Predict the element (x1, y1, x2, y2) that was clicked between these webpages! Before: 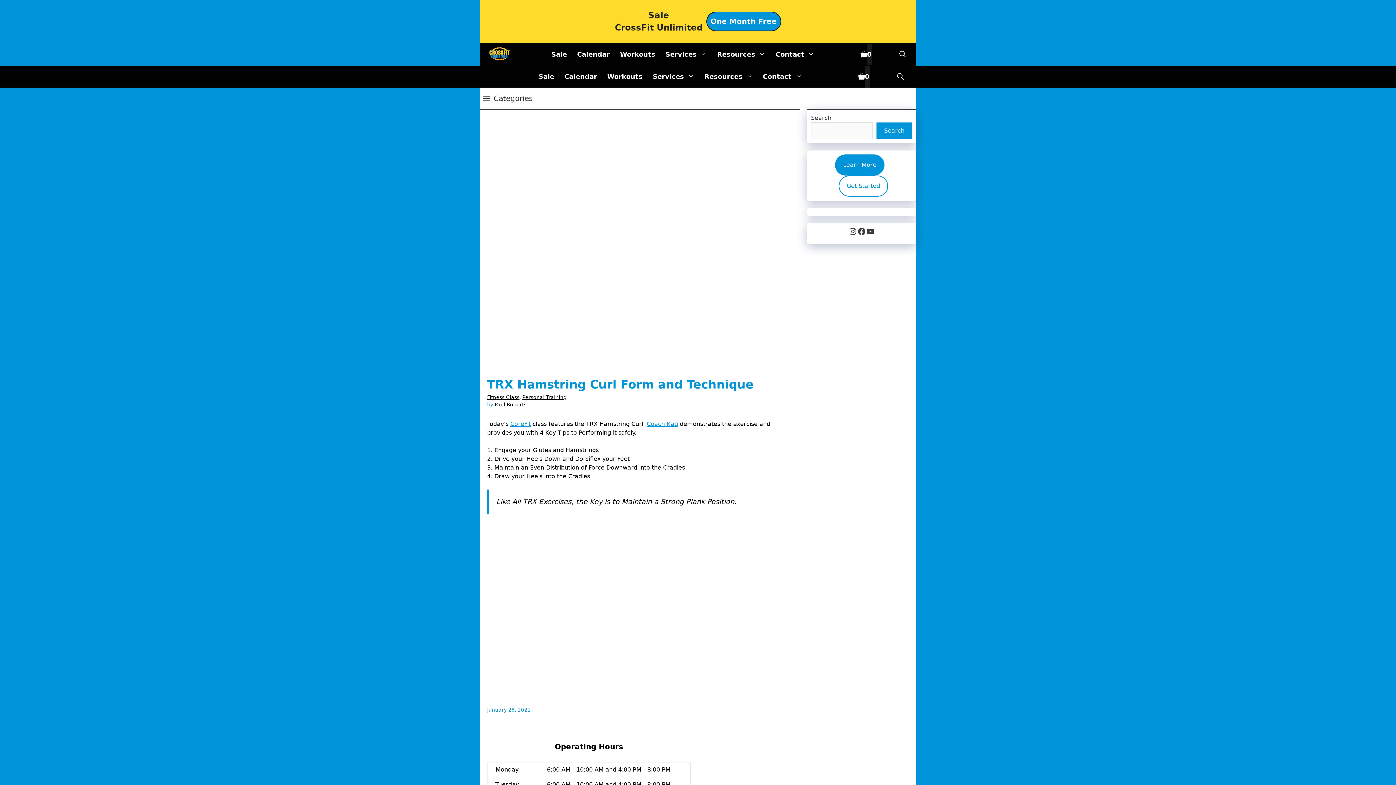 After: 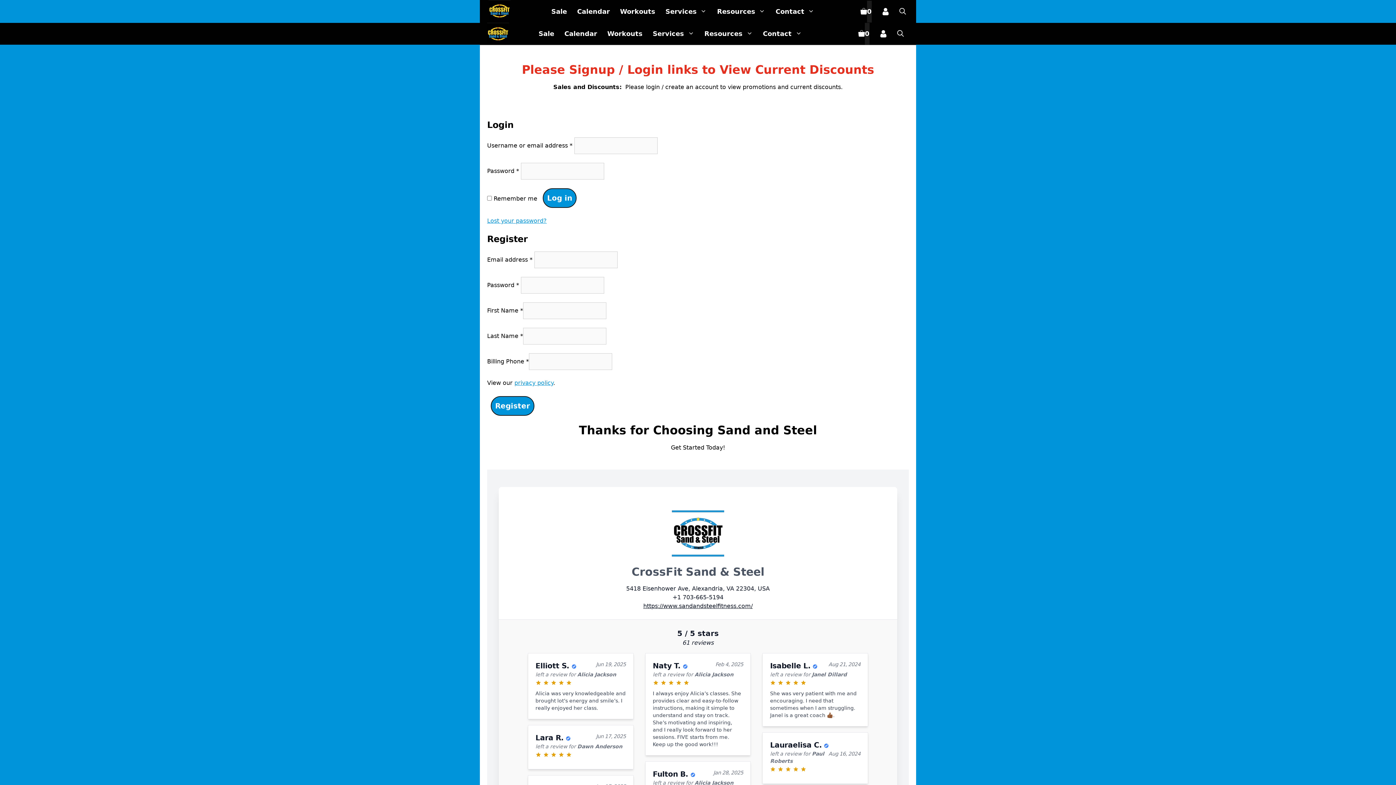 Action: bbox: (877, 50, 894, 58)